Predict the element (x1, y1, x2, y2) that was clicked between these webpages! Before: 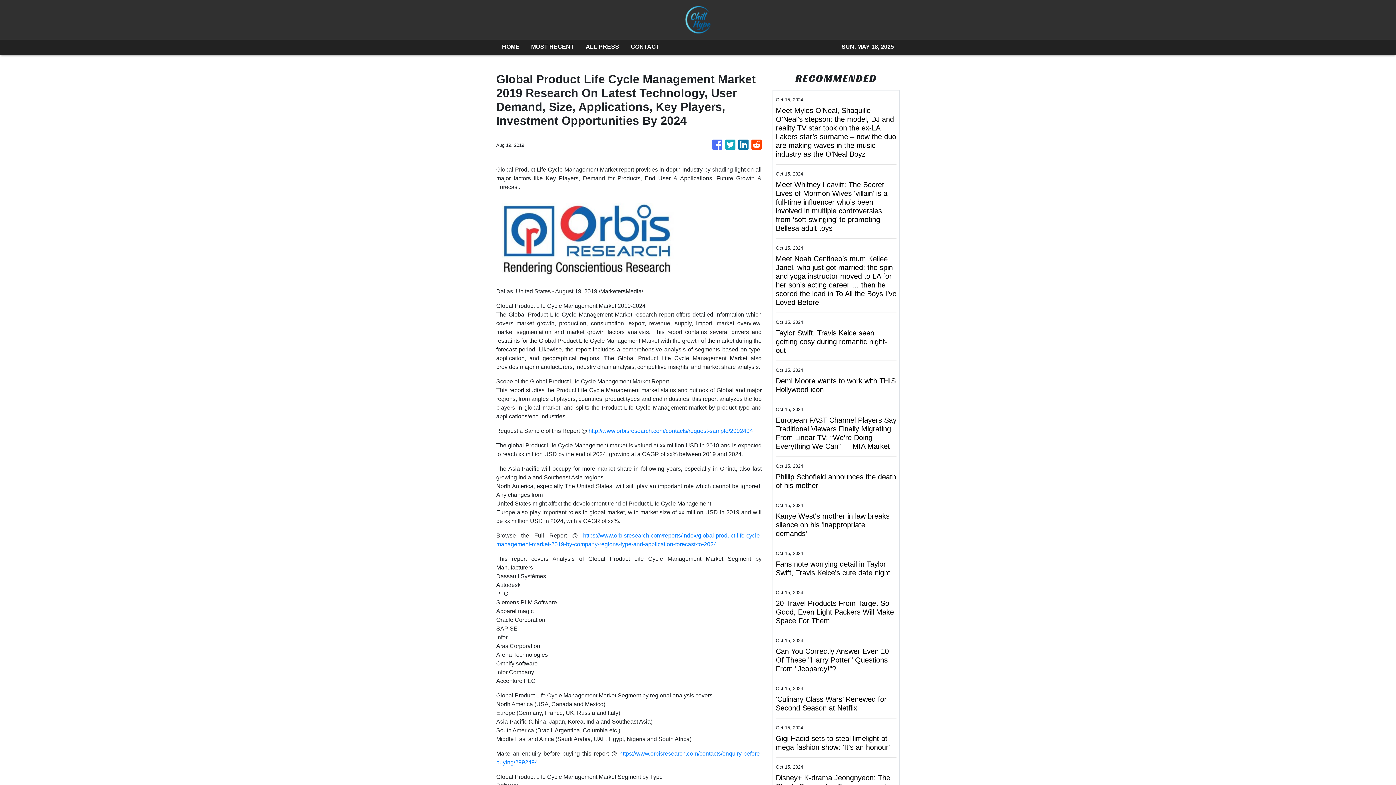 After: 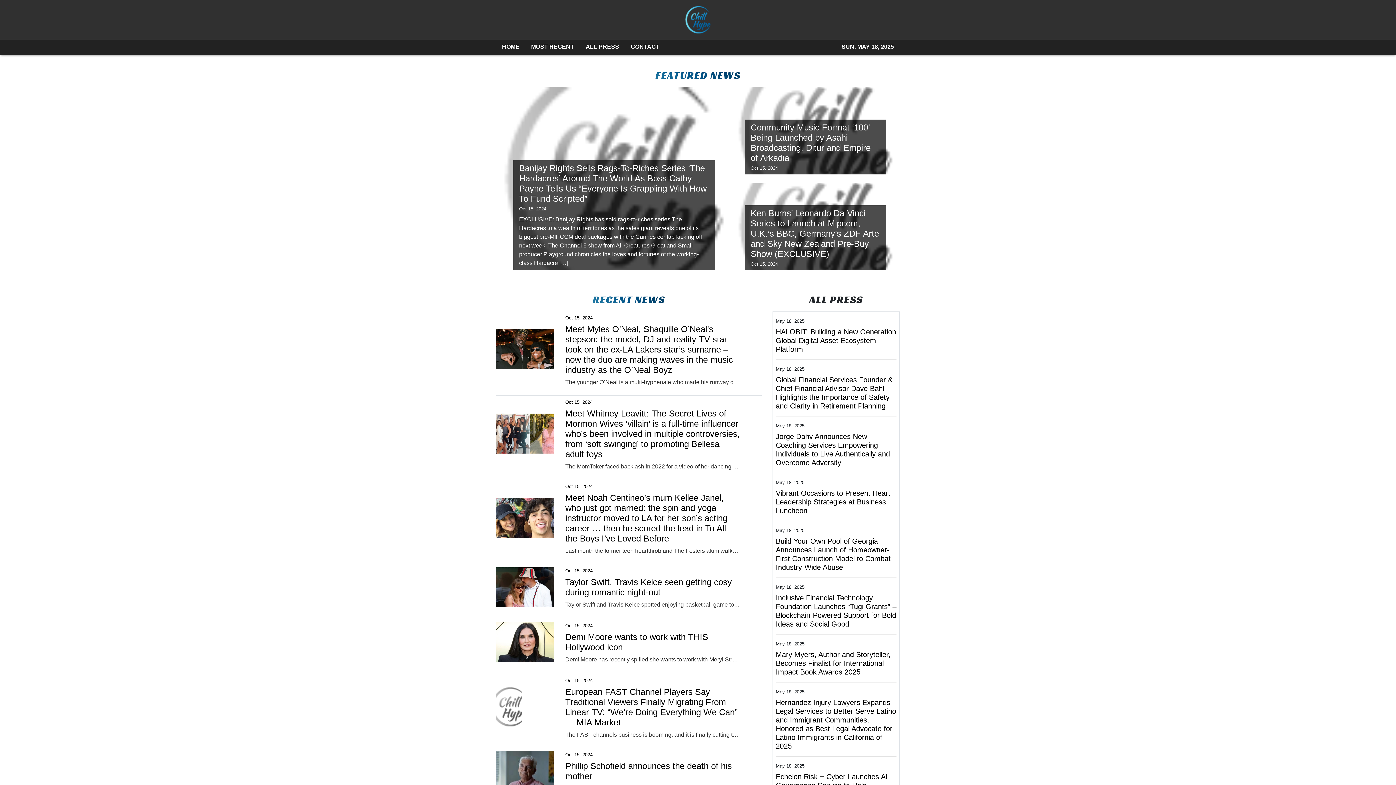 Action: bbox: (685, 5, 711, 33)